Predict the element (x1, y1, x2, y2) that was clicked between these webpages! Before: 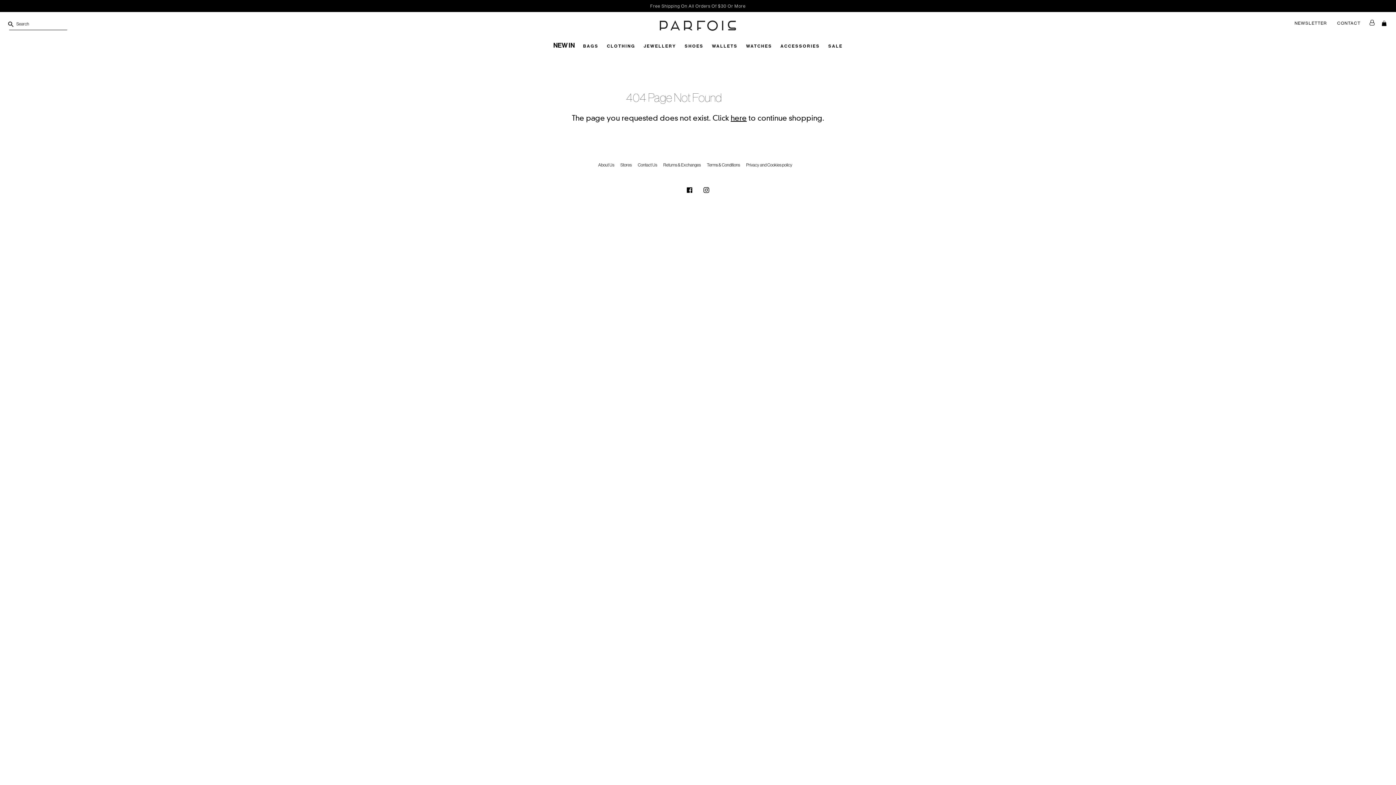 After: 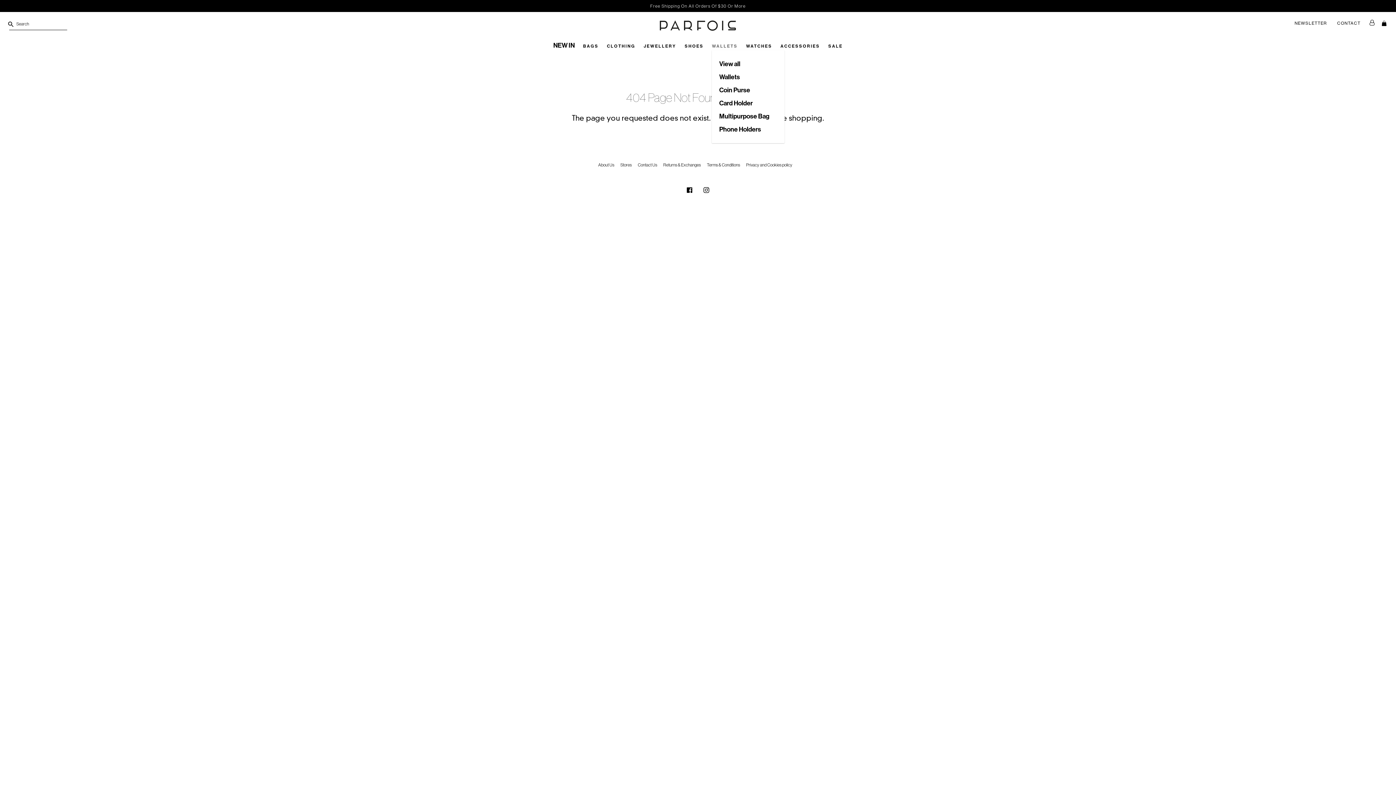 Action: bbox: (712, 43, 737, 48) label: WALLETS